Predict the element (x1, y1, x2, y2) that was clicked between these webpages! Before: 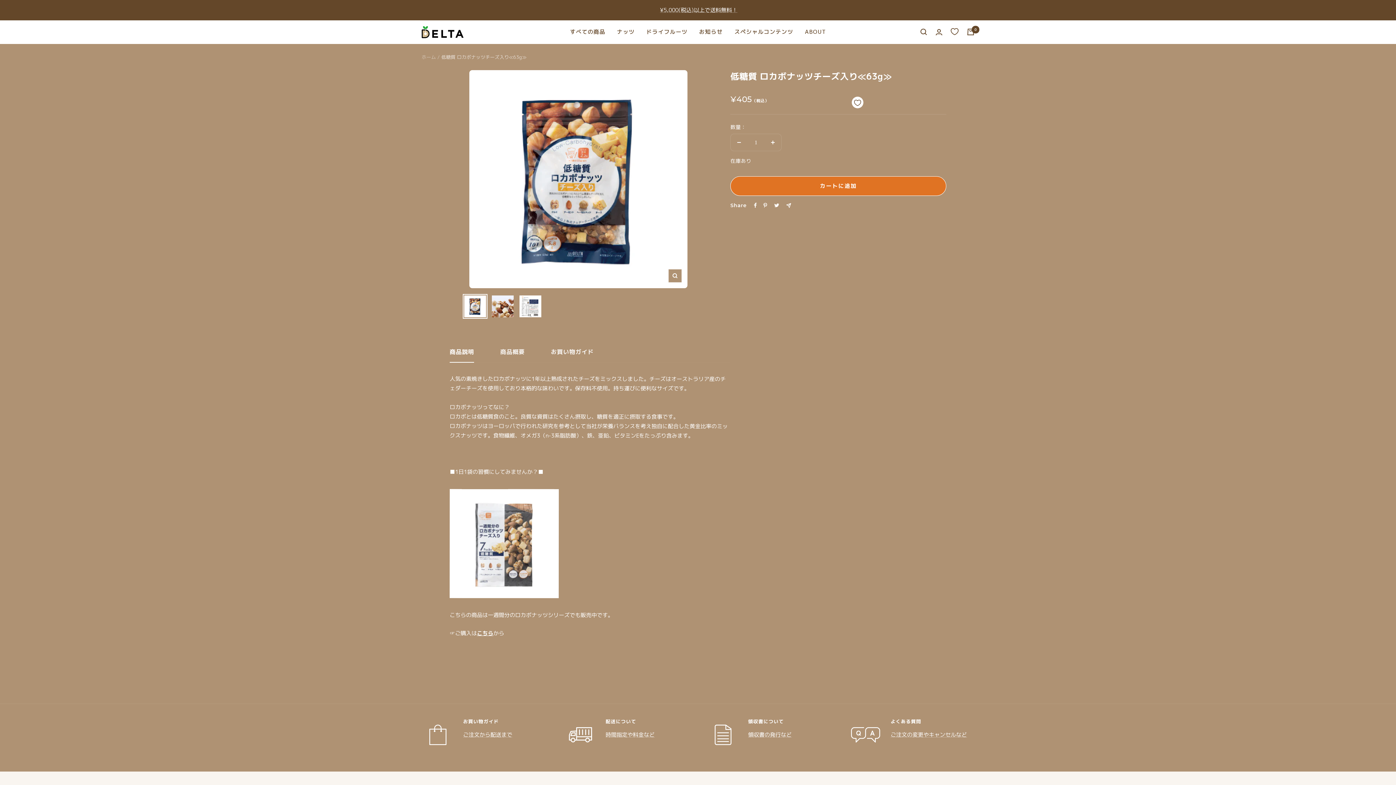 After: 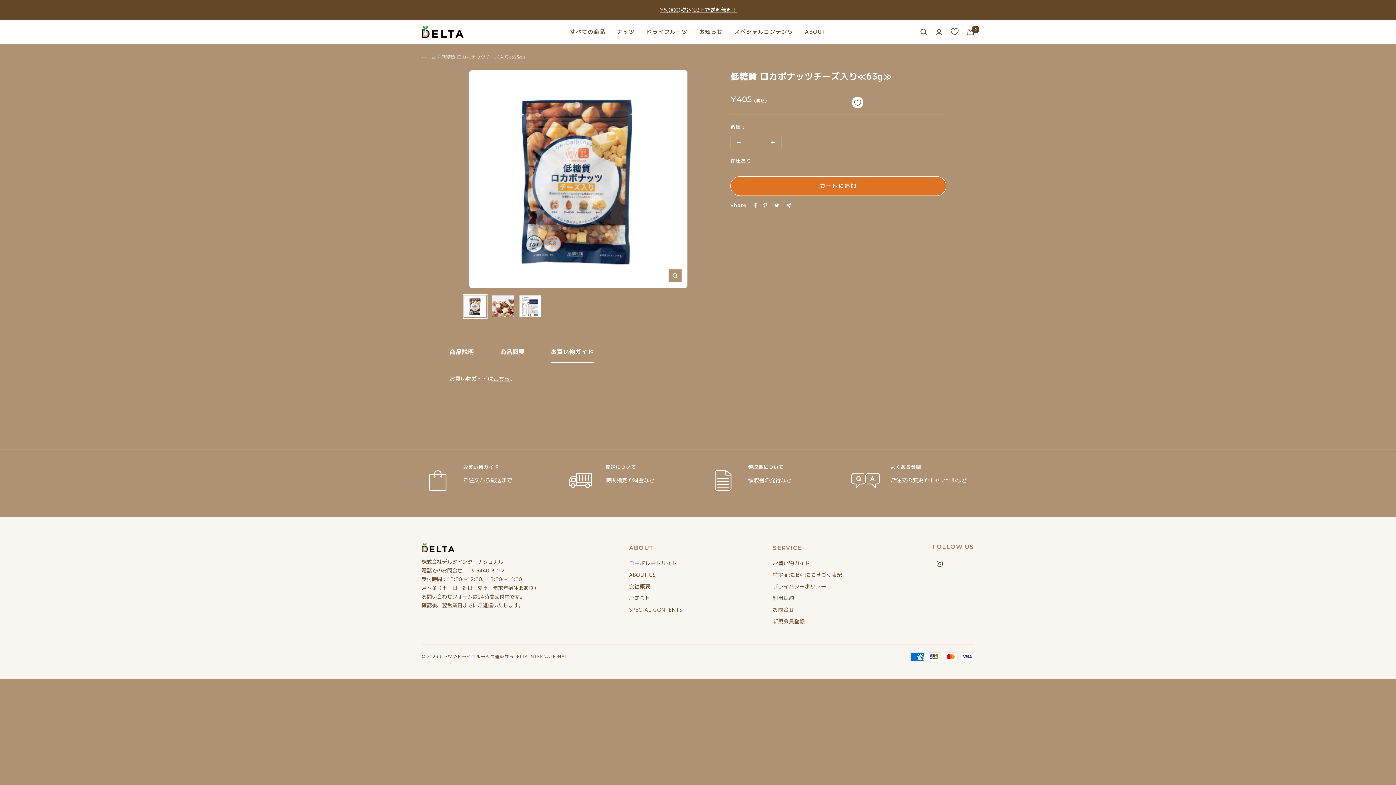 Action: bbox: (551, 347, 593, 362) label: お買い物ガイド